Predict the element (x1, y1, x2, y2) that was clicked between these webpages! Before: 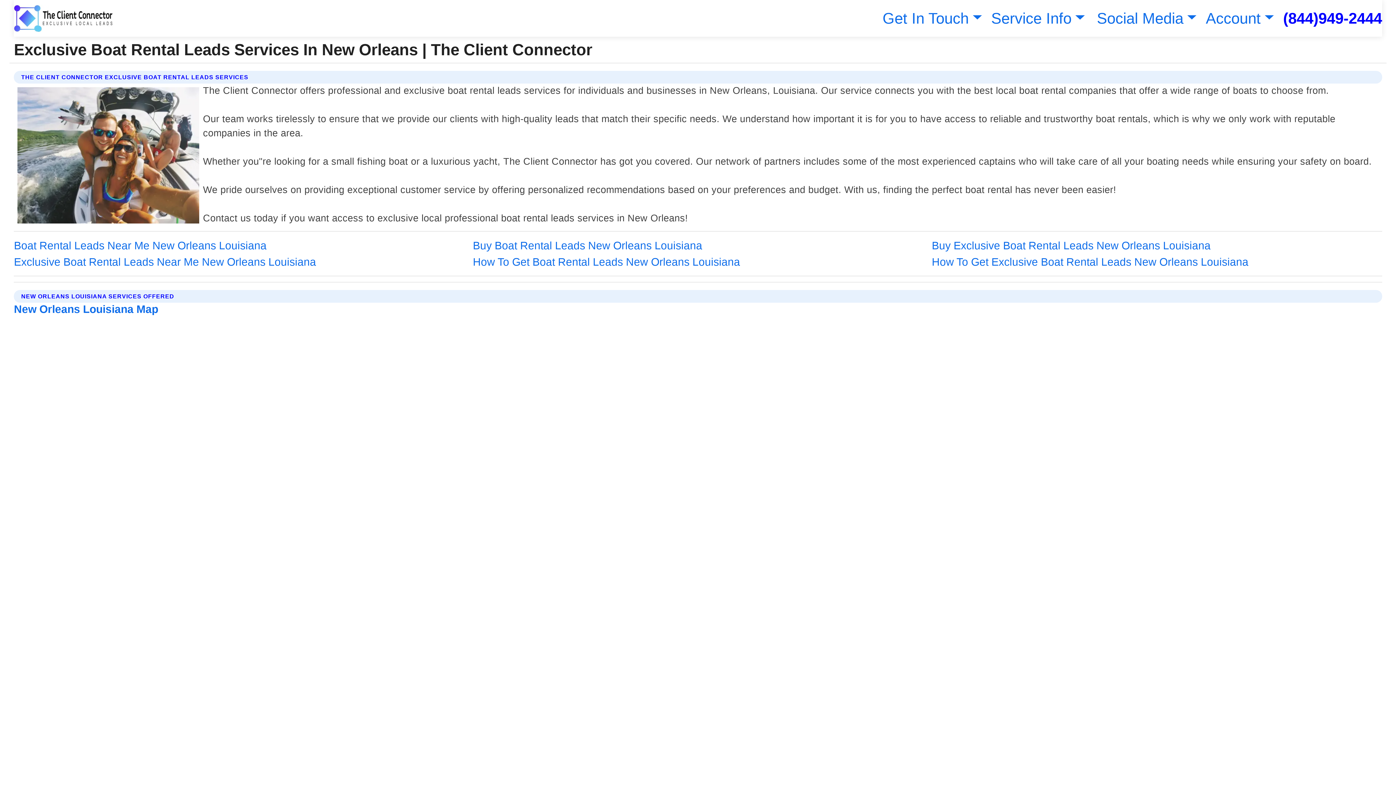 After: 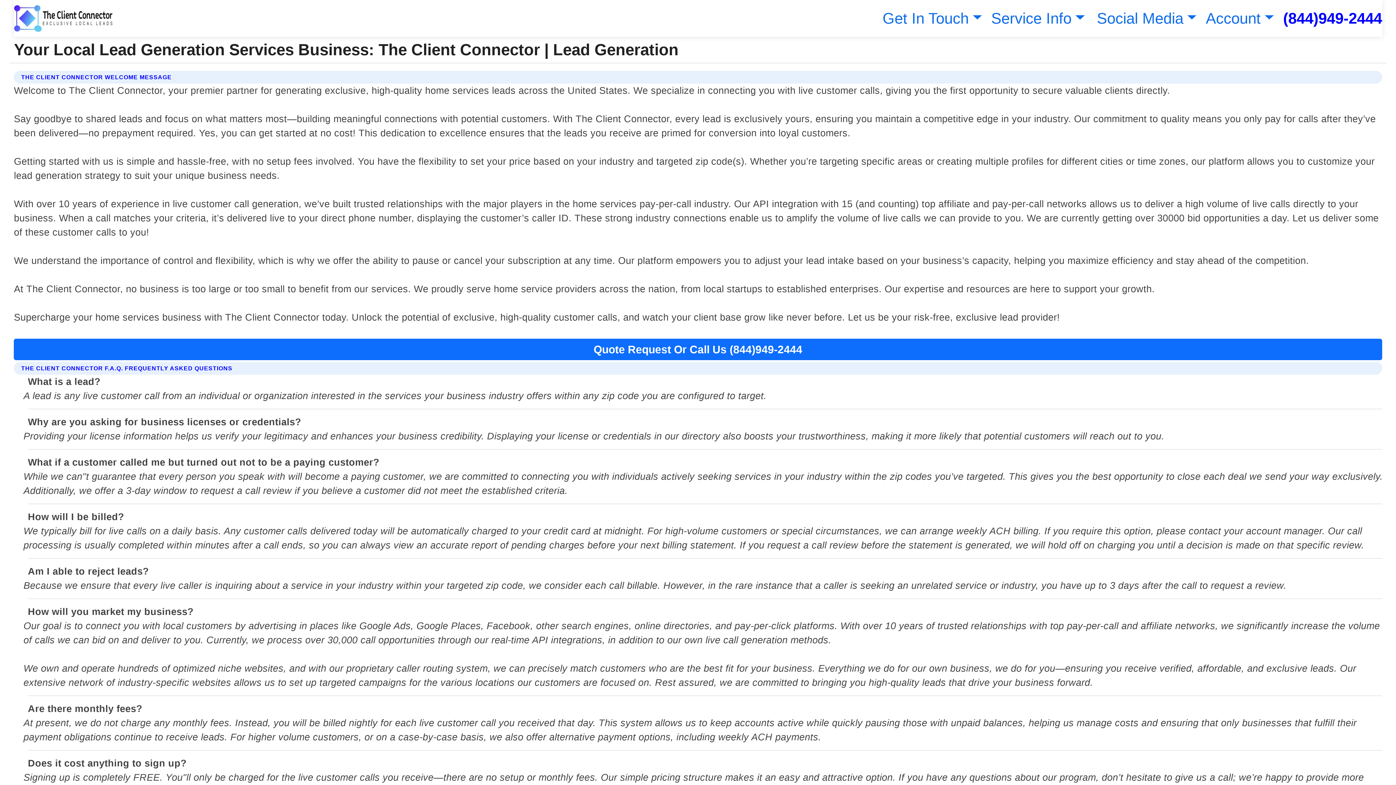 Action: bbox: (13, 2, 113, 33)